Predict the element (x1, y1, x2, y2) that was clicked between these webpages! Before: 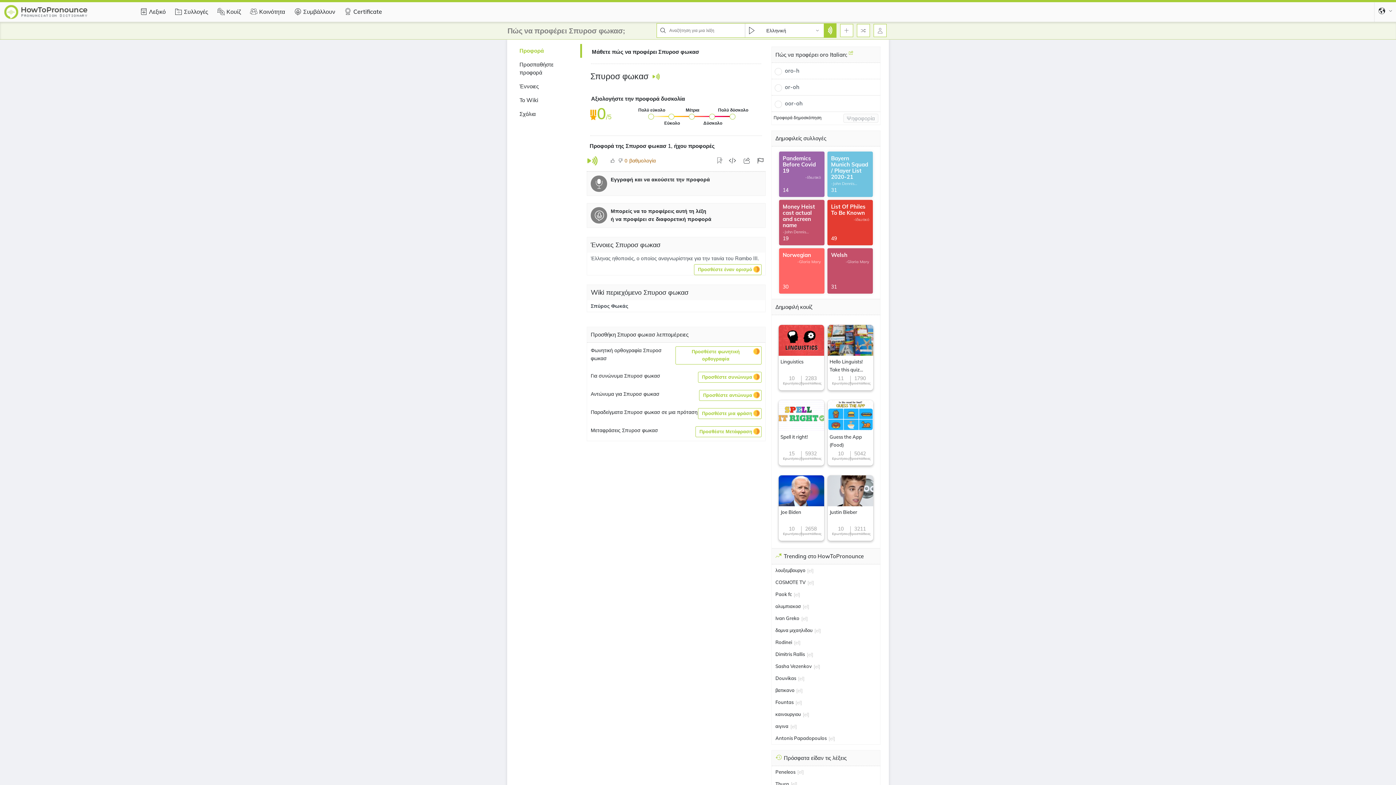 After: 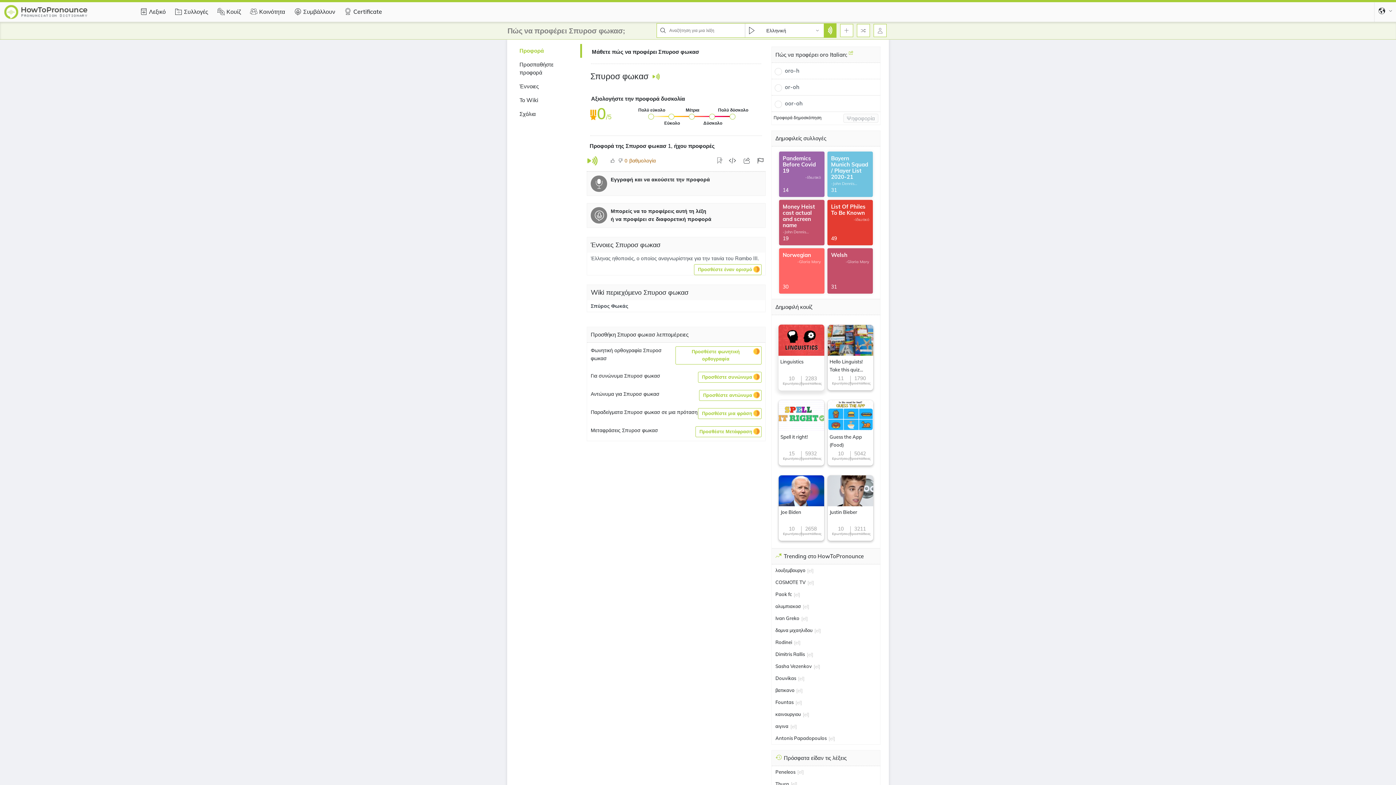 Action: label: Linguistics
10
Ερωτήσεις
2283
Προσπάθειες bbox: (778, 325, 824, 390)